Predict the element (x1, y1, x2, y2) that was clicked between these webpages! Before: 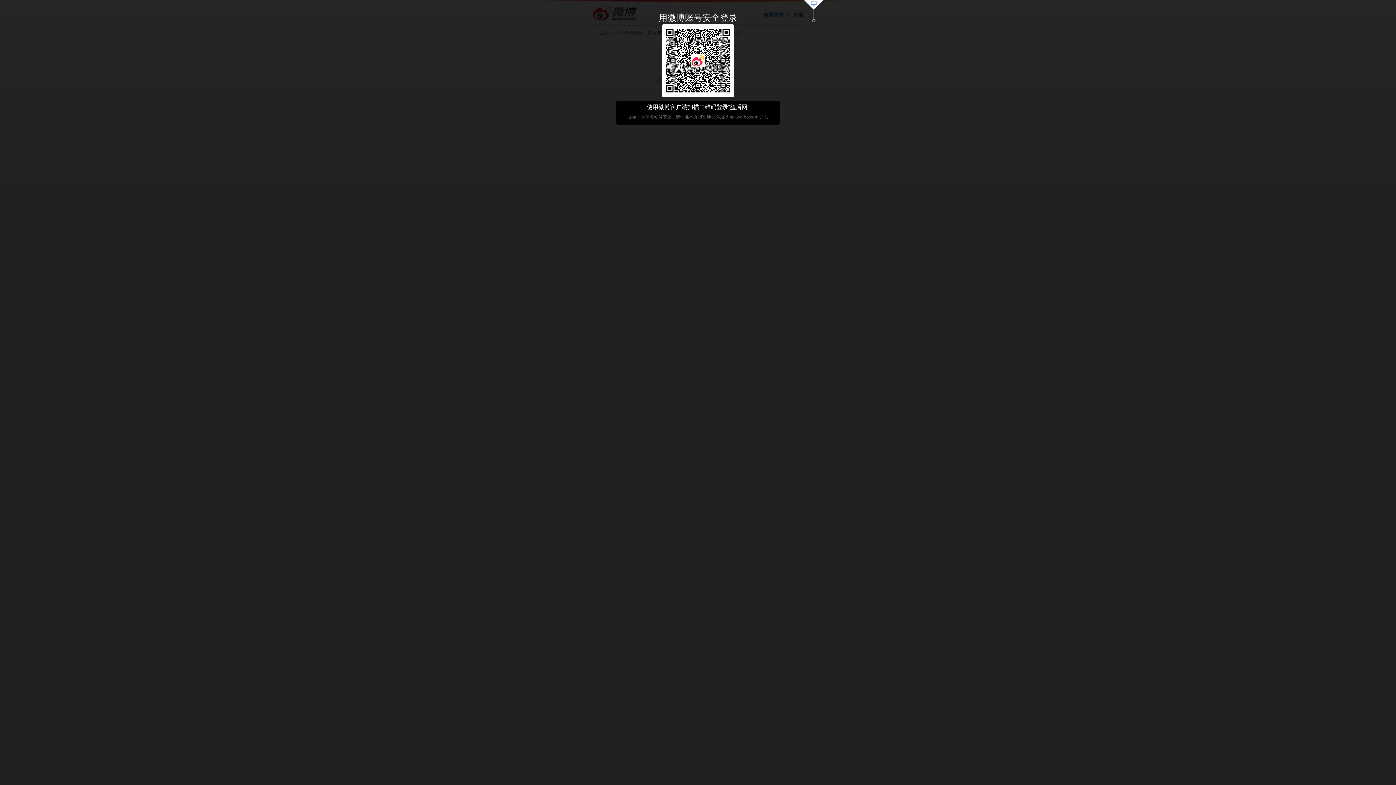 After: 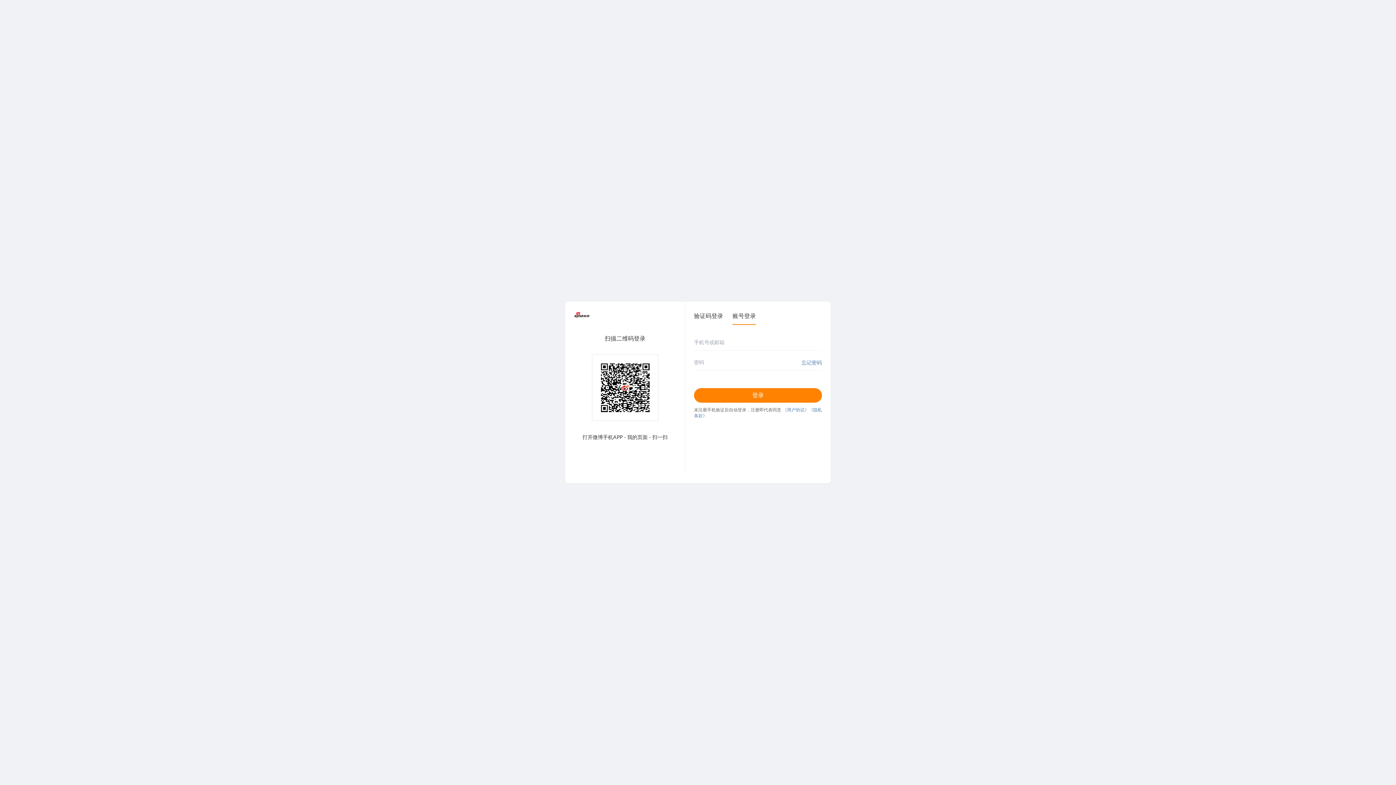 Action: bbox: (803, 0, 824, 23)